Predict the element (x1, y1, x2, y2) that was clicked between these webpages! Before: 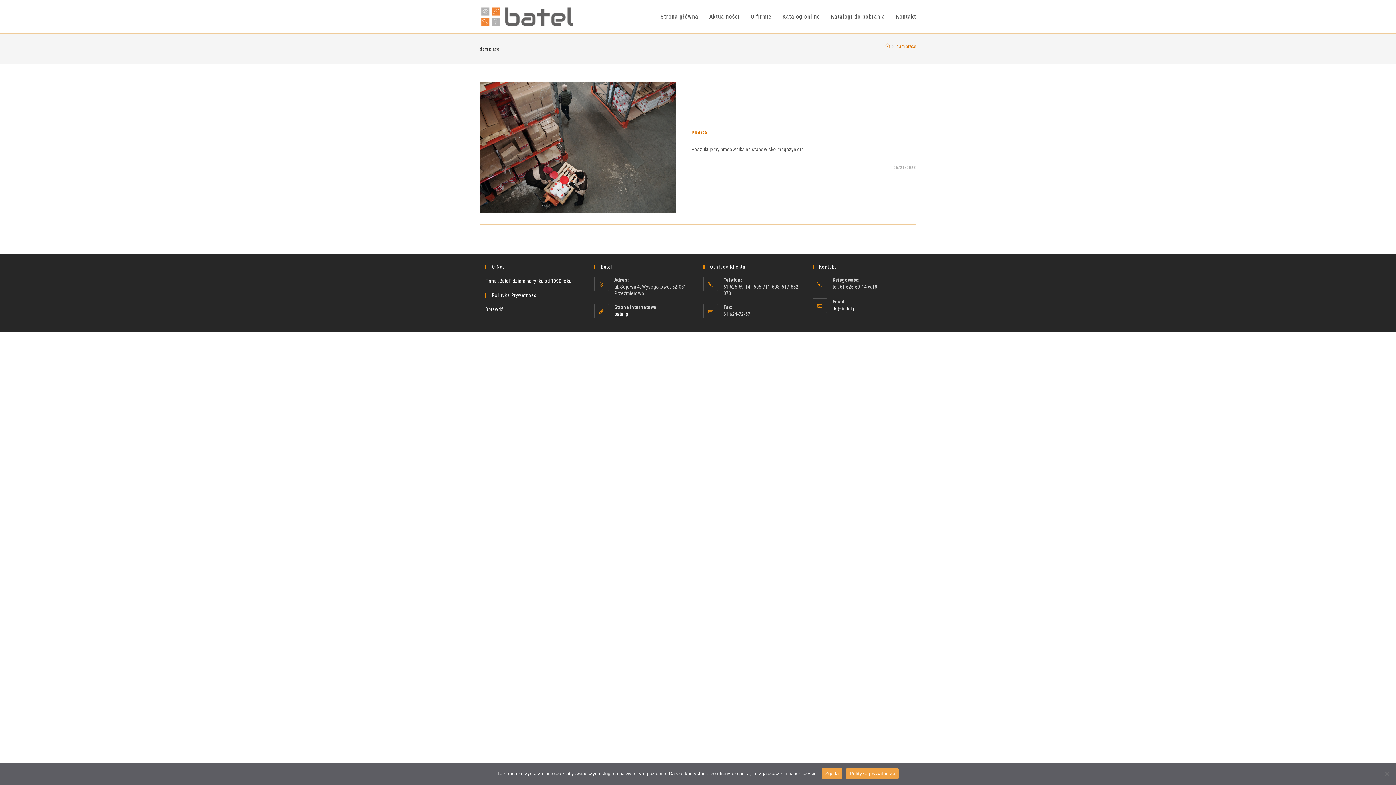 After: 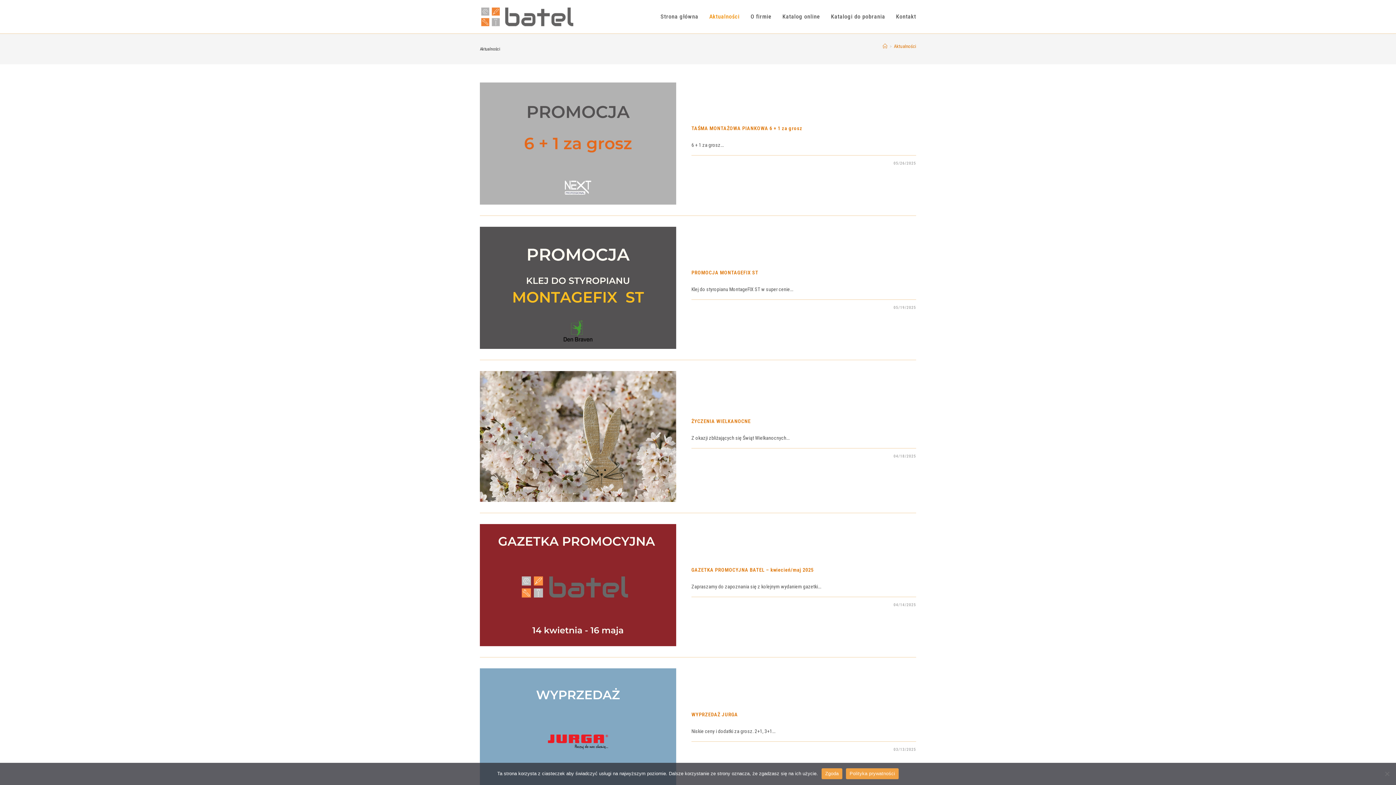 Action: bbox: (703, 0, 745, 33) label: Aktualności